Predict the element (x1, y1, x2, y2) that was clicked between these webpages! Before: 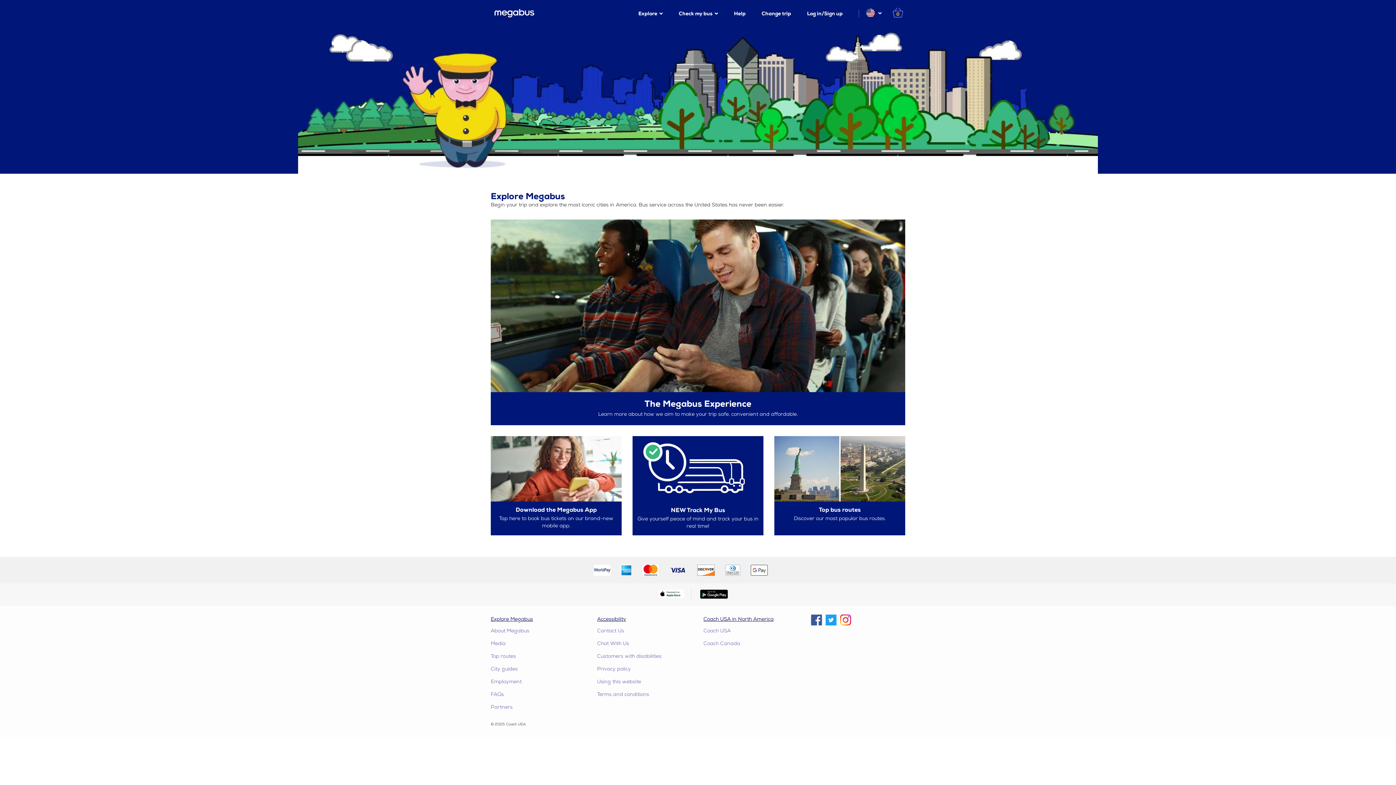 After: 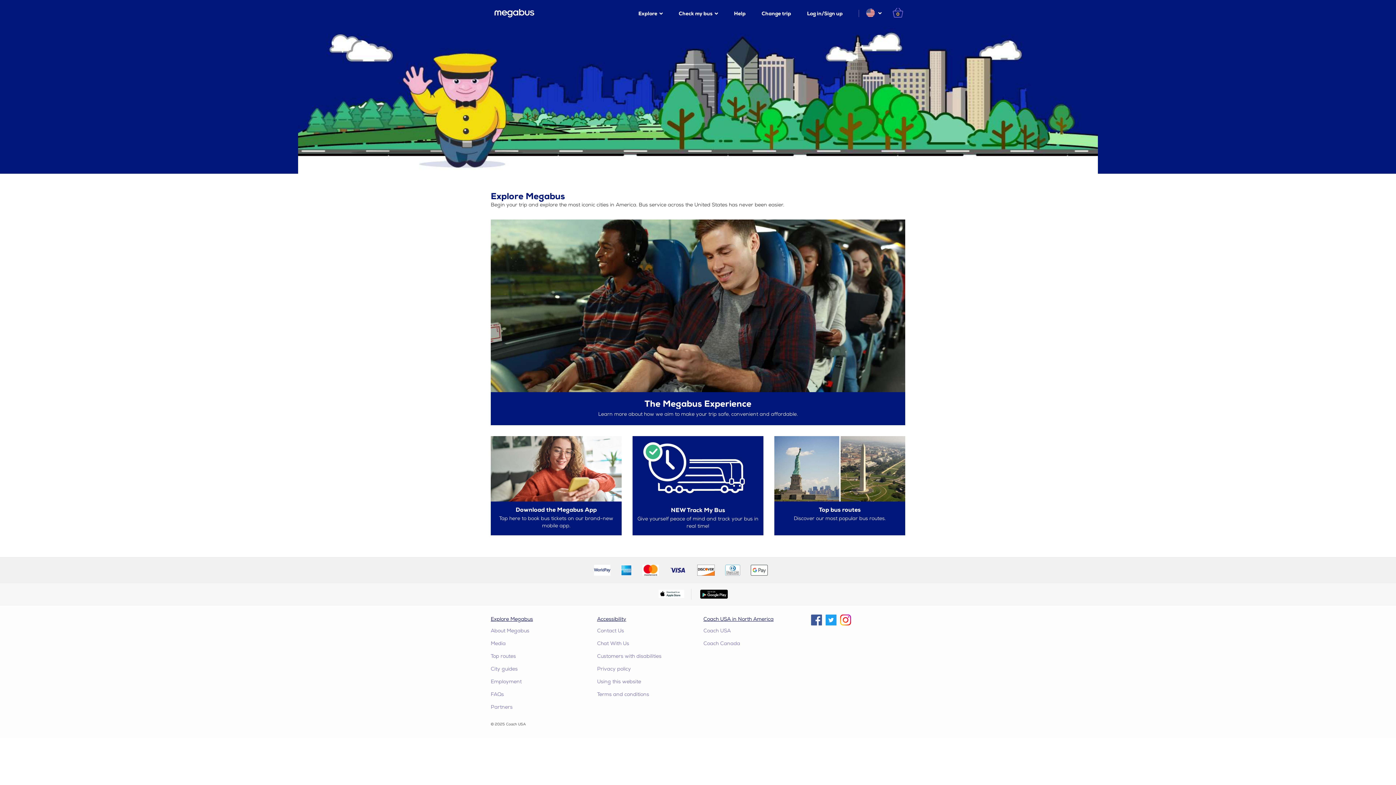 Action: bbox: (698, 590, 739, 597)